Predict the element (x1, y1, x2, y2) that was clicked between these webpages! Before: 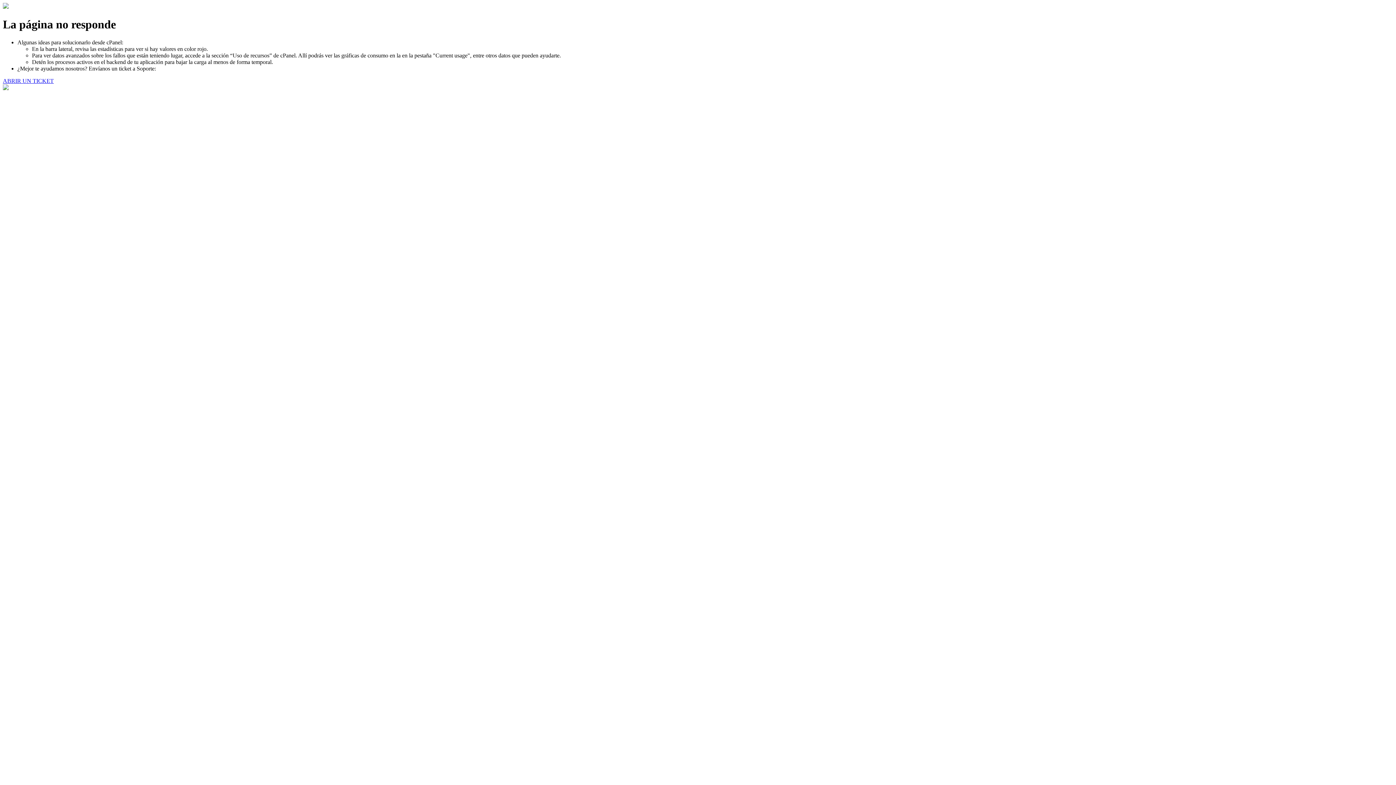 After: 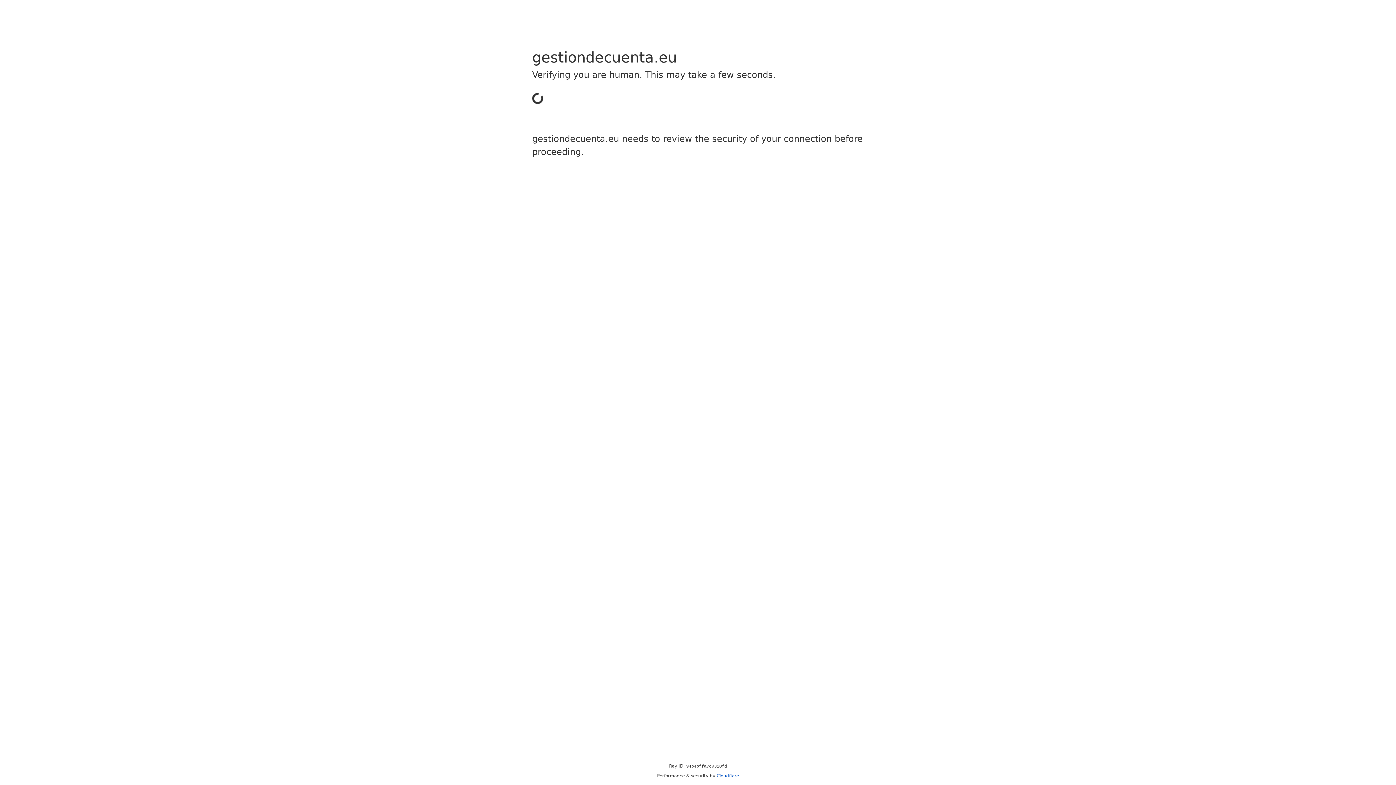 Action: label: ABRIR UN TICKET bbox: (2, 77, 53, 83)